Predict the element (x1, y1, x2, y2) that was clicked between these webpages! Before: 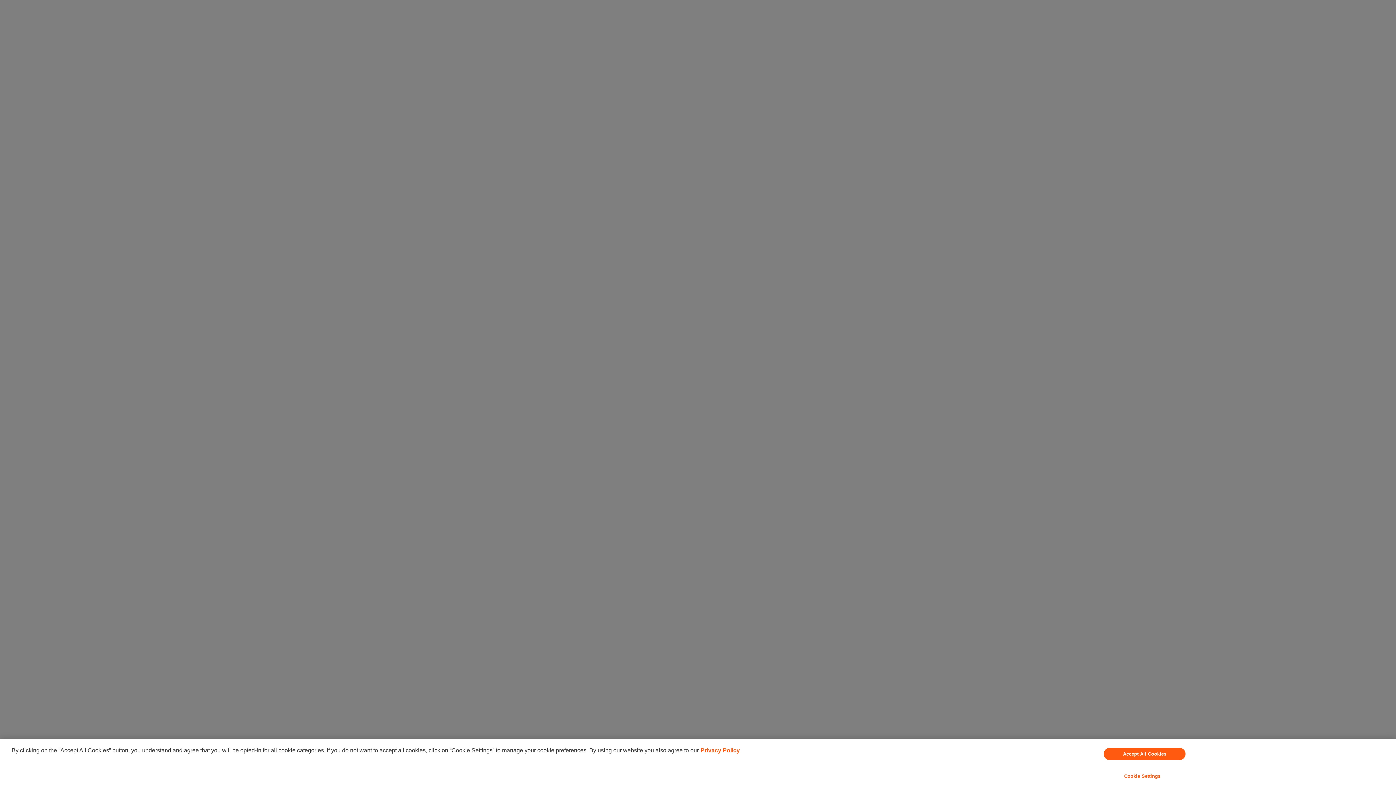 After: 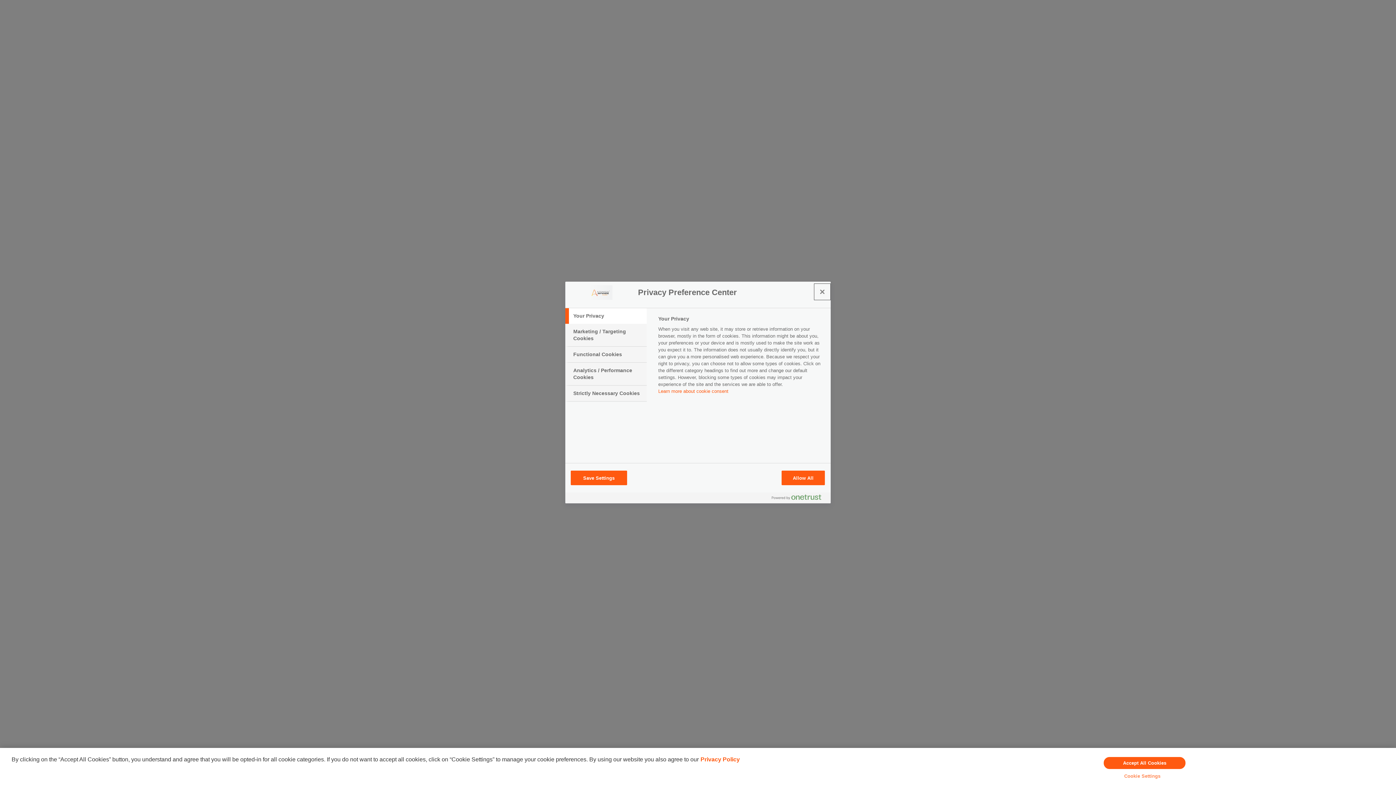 Action: bbox: (949, 769, 1335, 783) label: Cookie Settings